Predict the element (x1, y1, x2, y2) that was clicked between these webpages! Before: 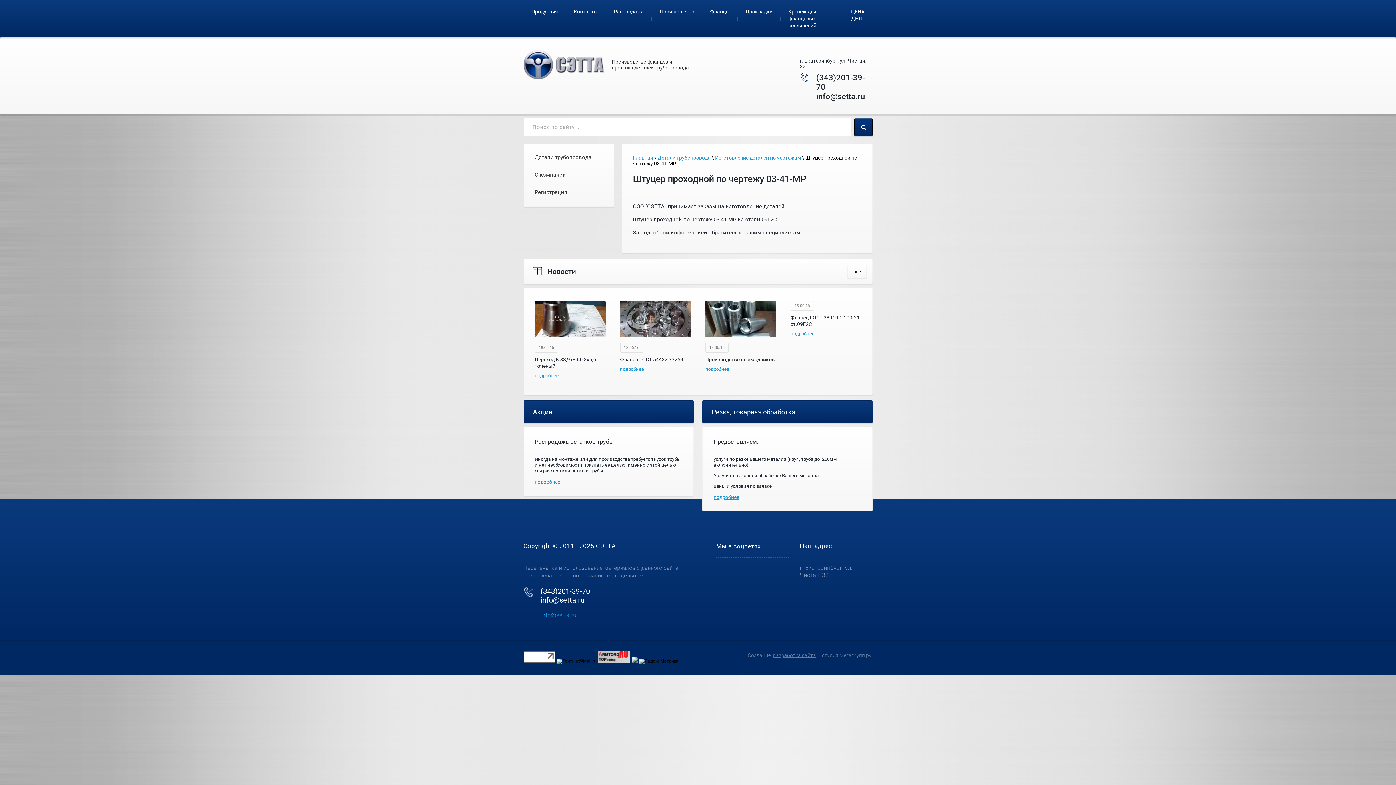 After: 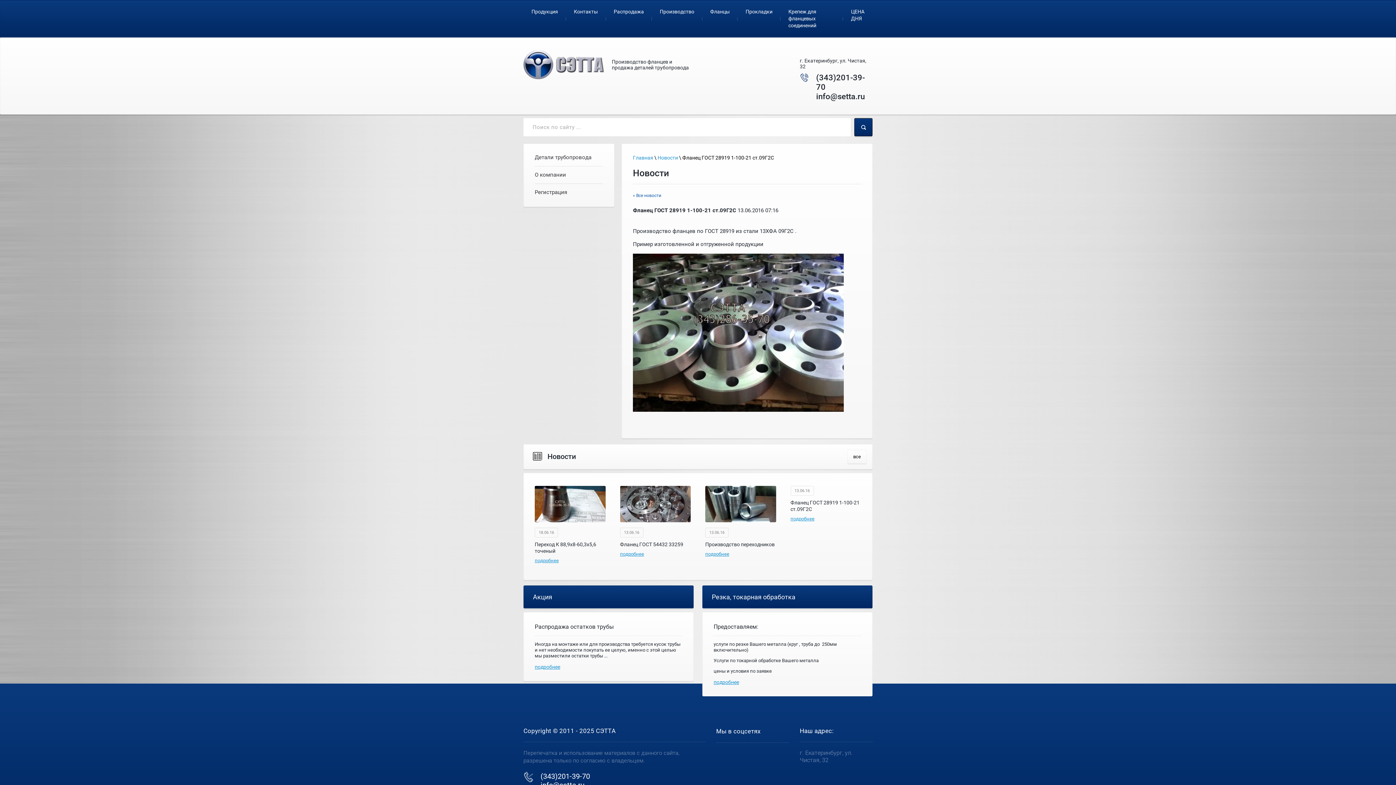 Action: bbox: (790, 331, 814, 336) label: подробнее